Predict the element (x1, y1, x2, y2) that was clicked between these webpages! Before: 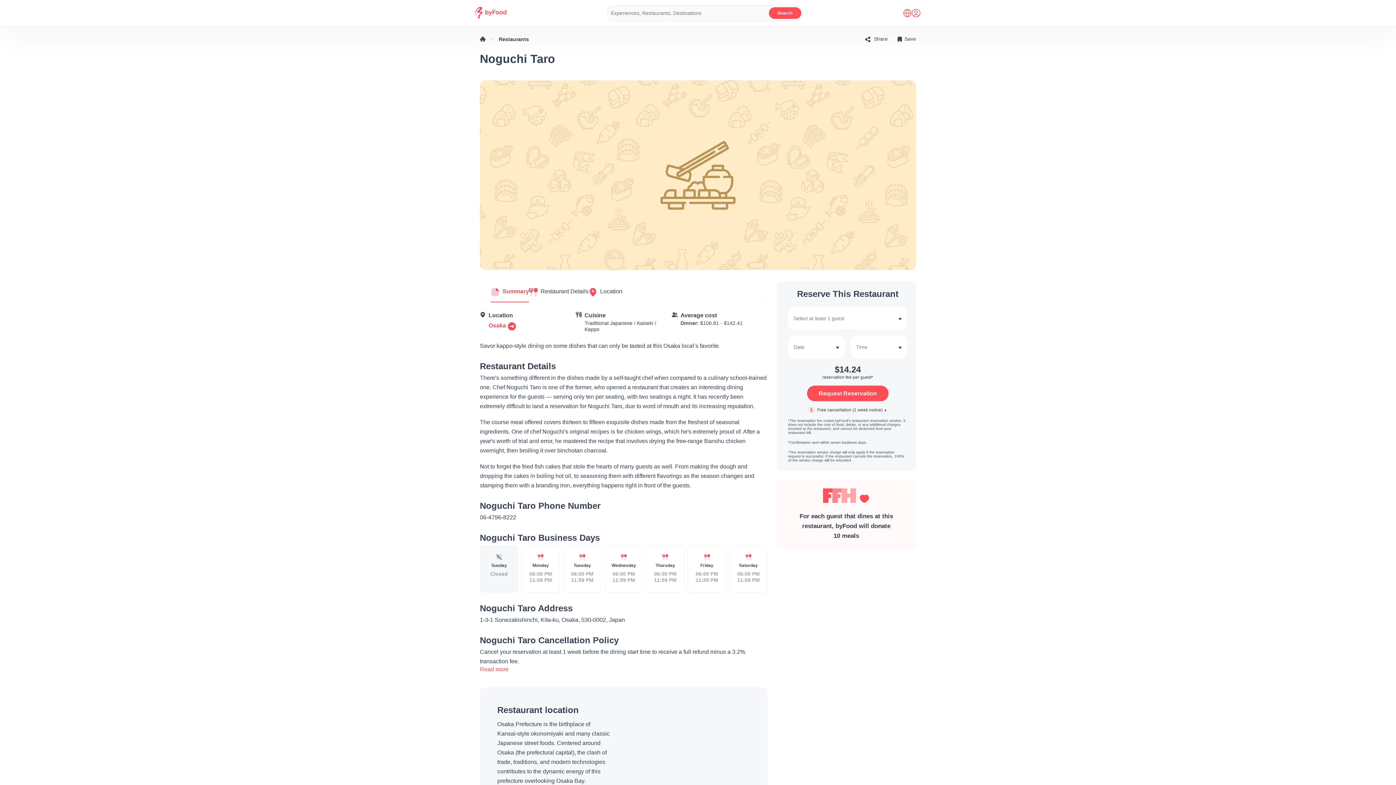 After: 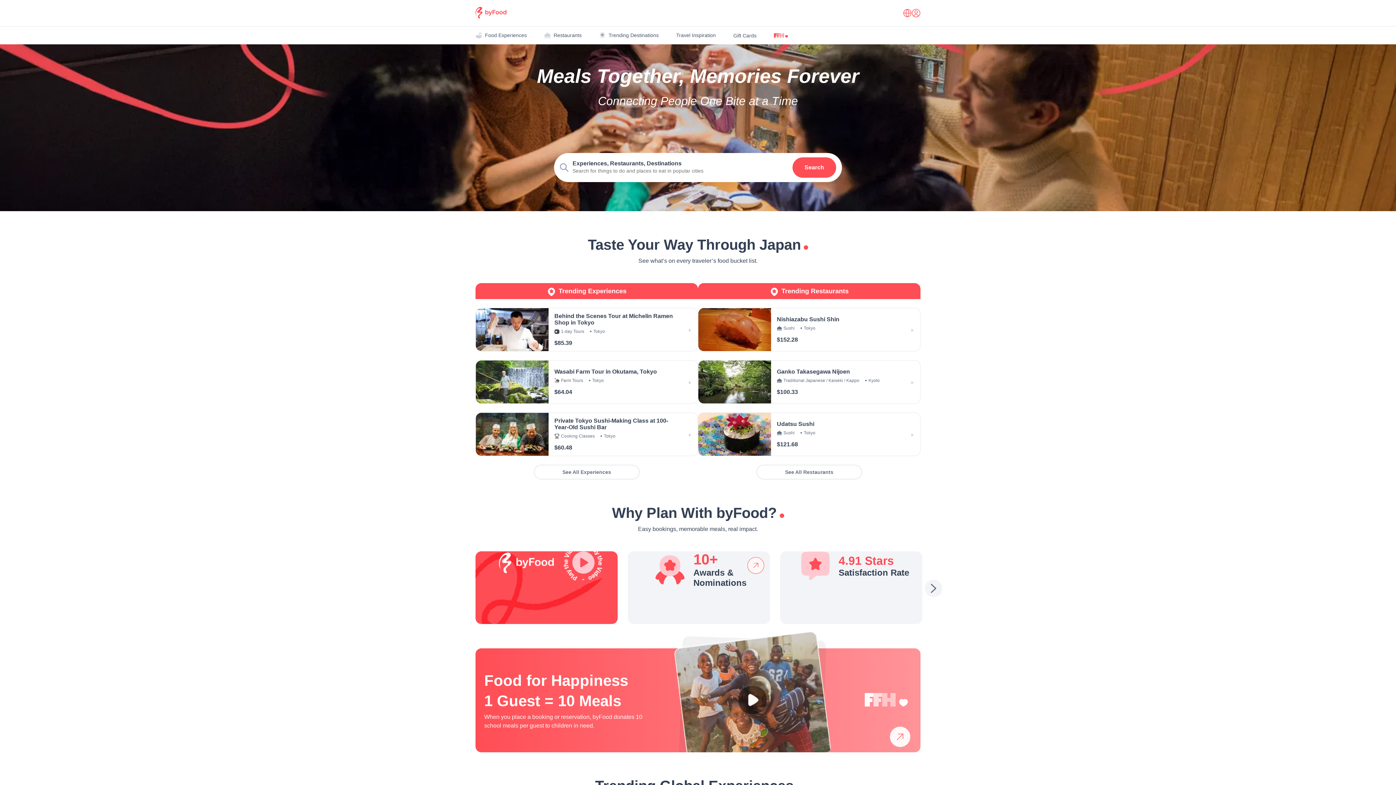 Action: bbox: (480, 34, 485, 43)